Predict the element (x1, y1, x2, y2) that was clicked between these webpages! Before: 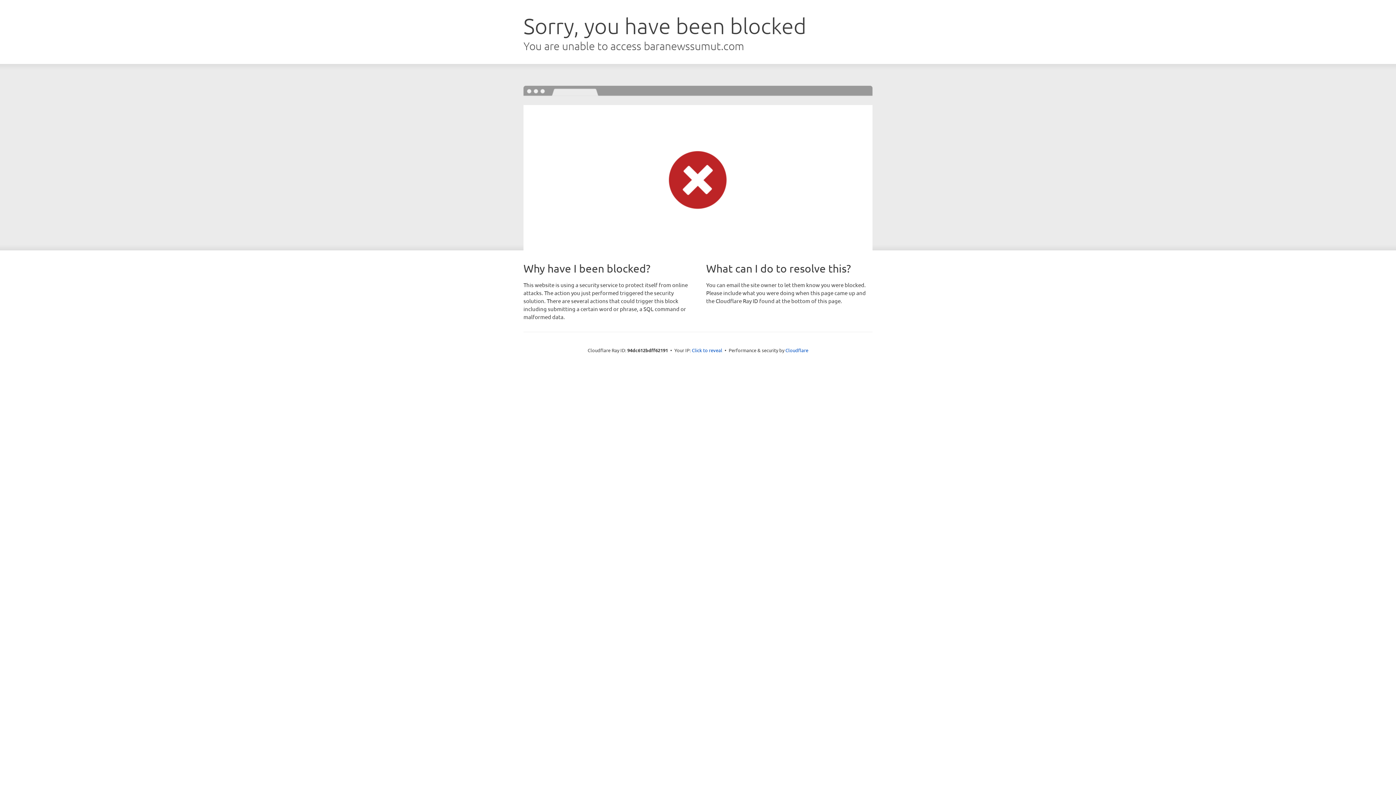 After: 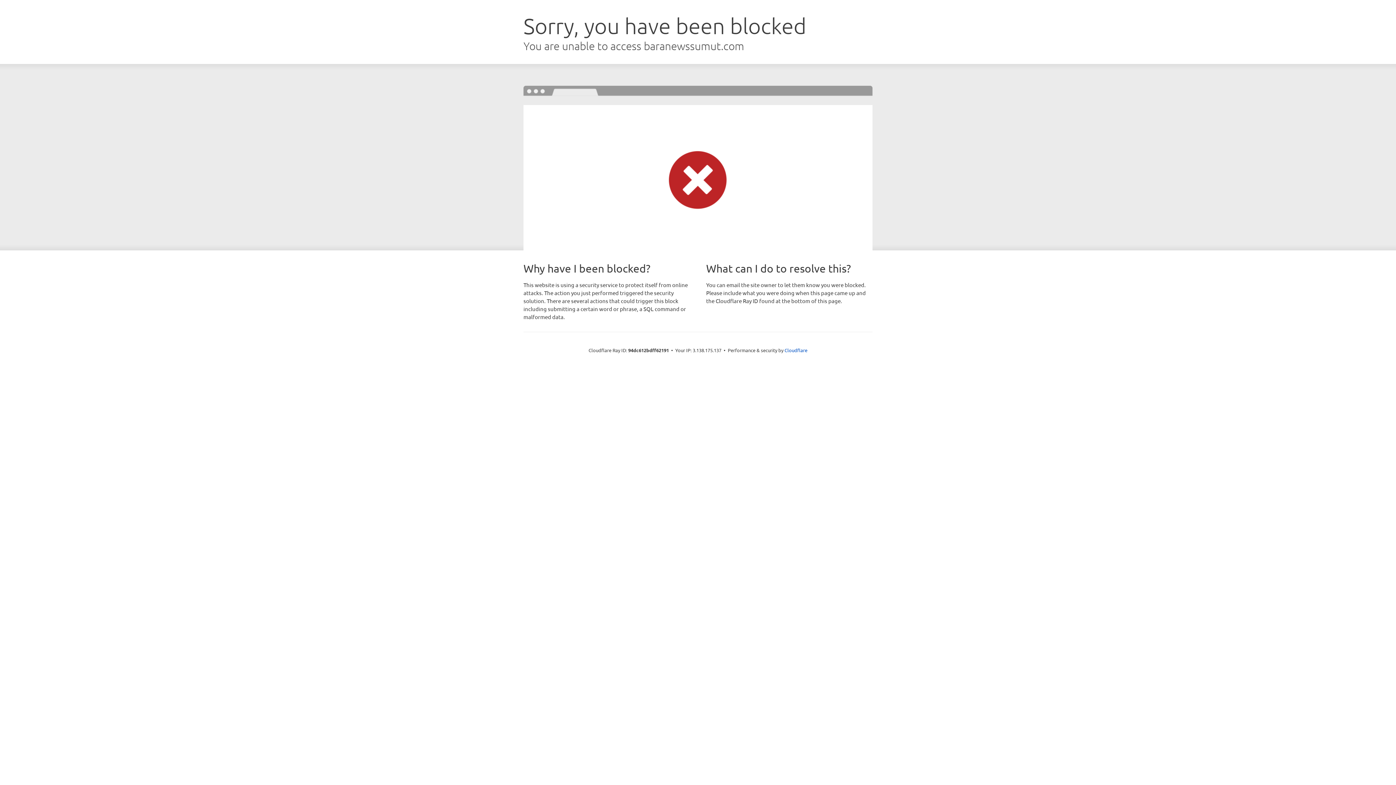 Action: bbox: (692, 346, 722, 353) label: Click to reveal